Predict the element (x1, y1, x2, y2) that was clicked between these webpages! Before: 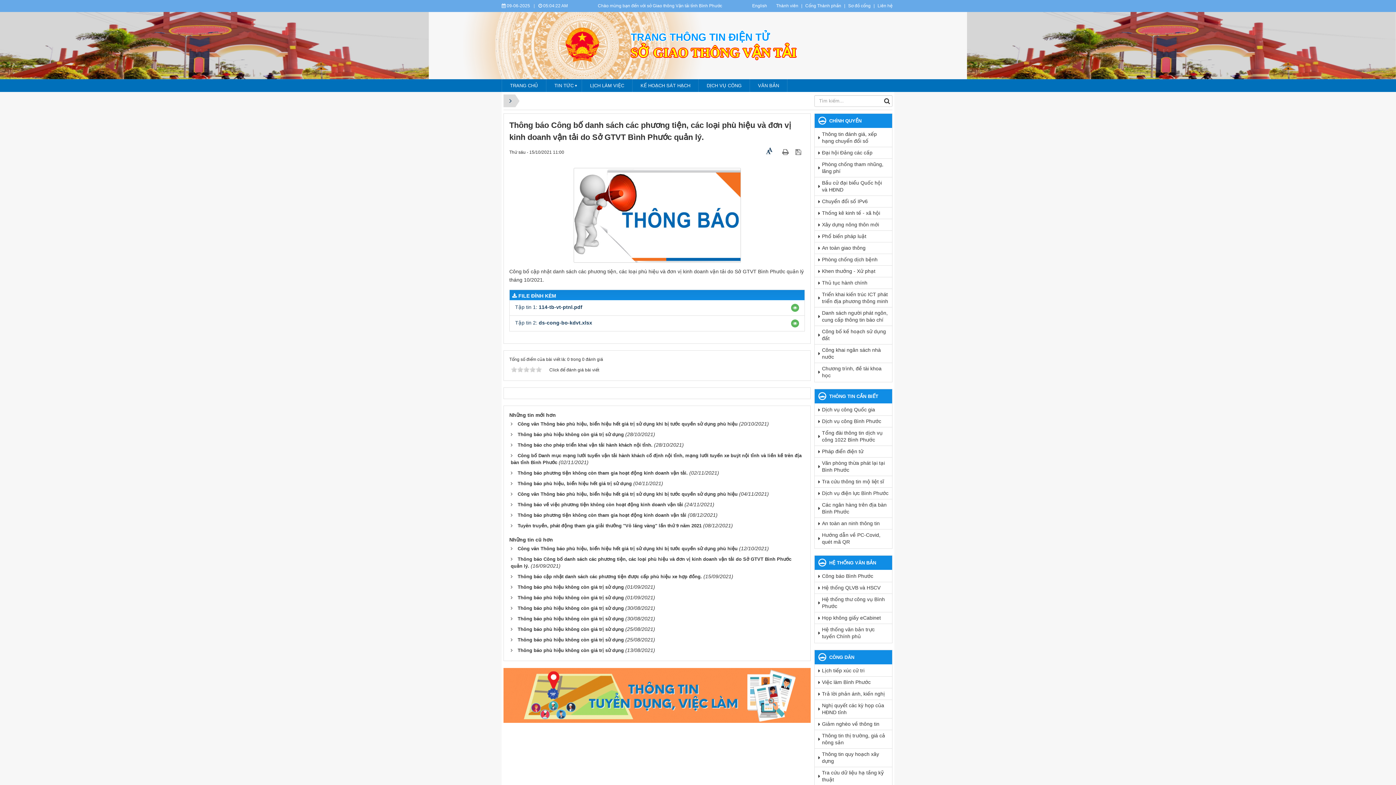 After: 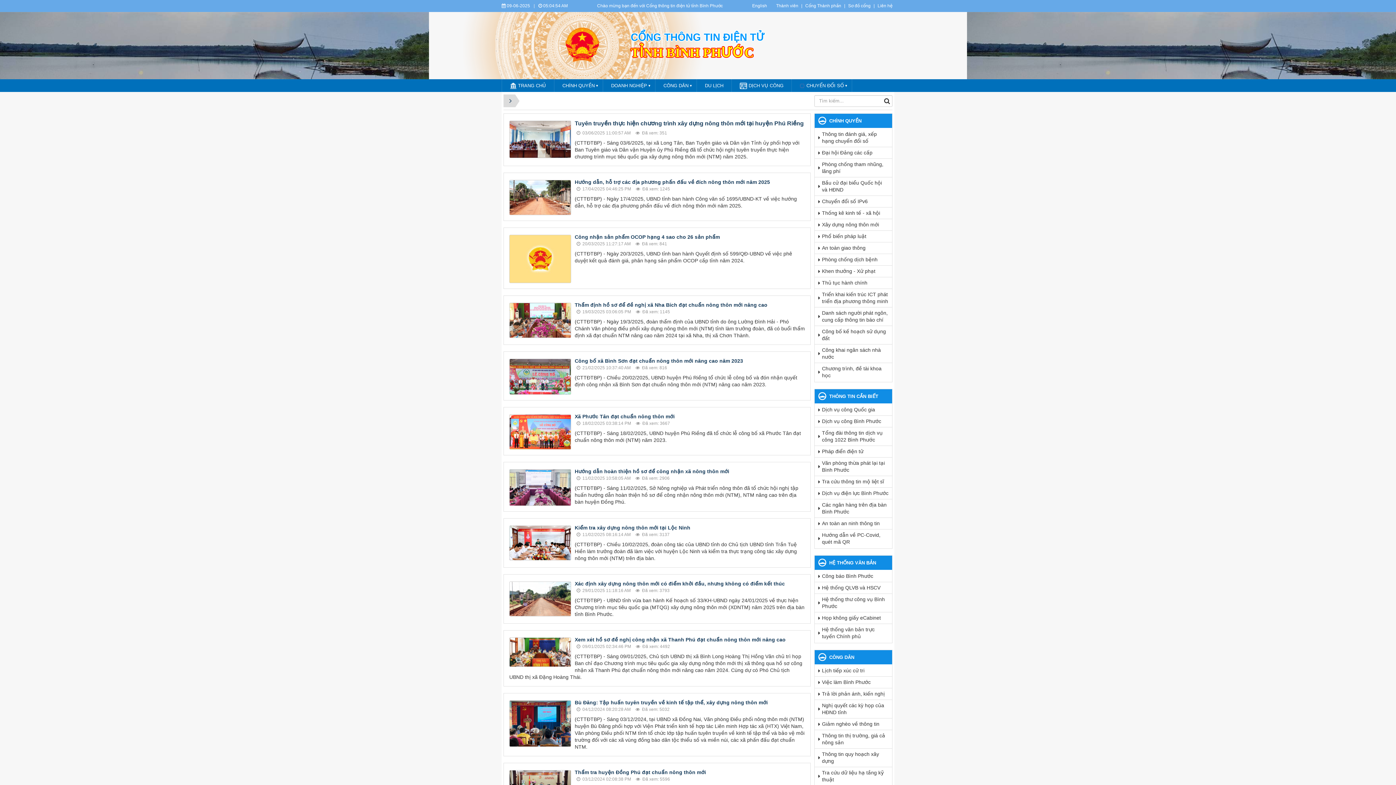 Action: bbox: (822, 219, 892, 230) label: Xây dựng nông thôn mới